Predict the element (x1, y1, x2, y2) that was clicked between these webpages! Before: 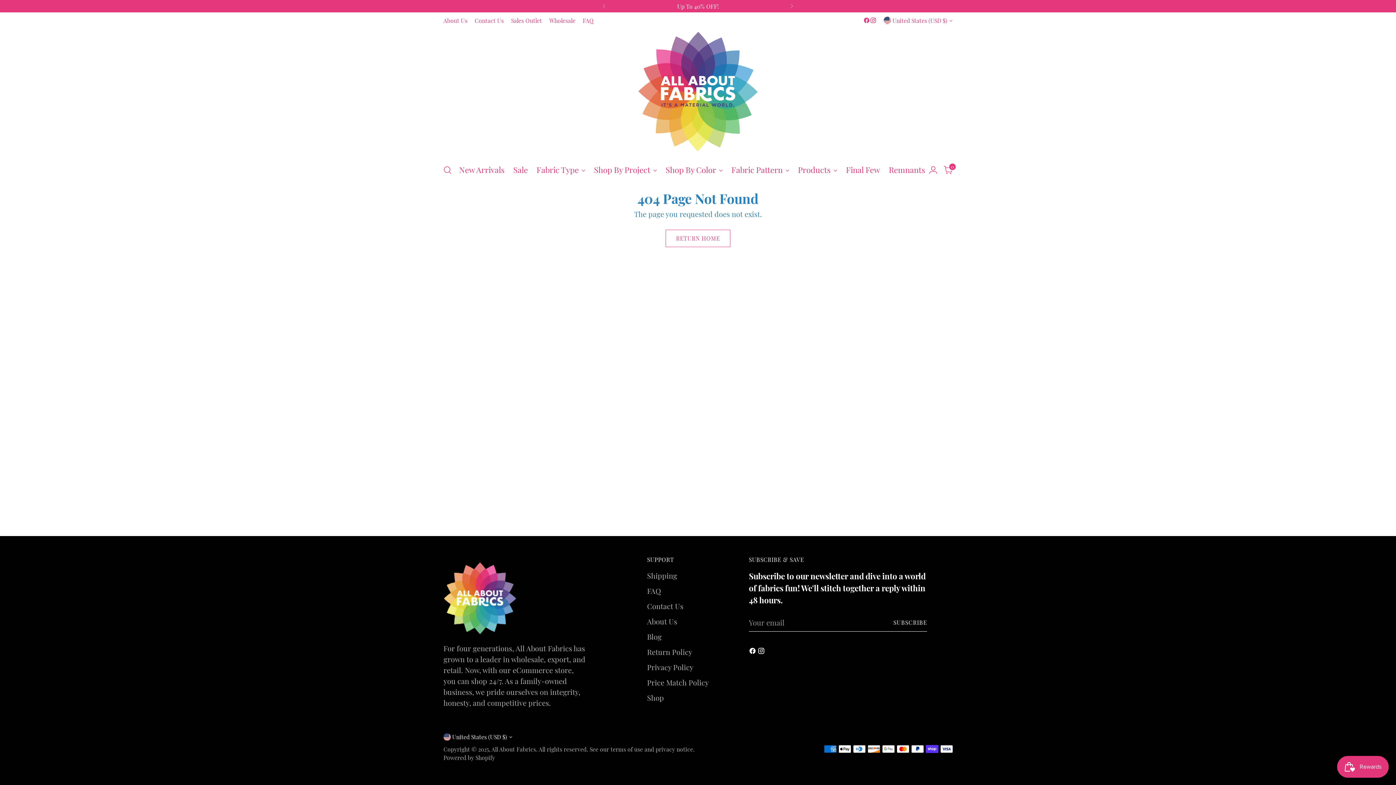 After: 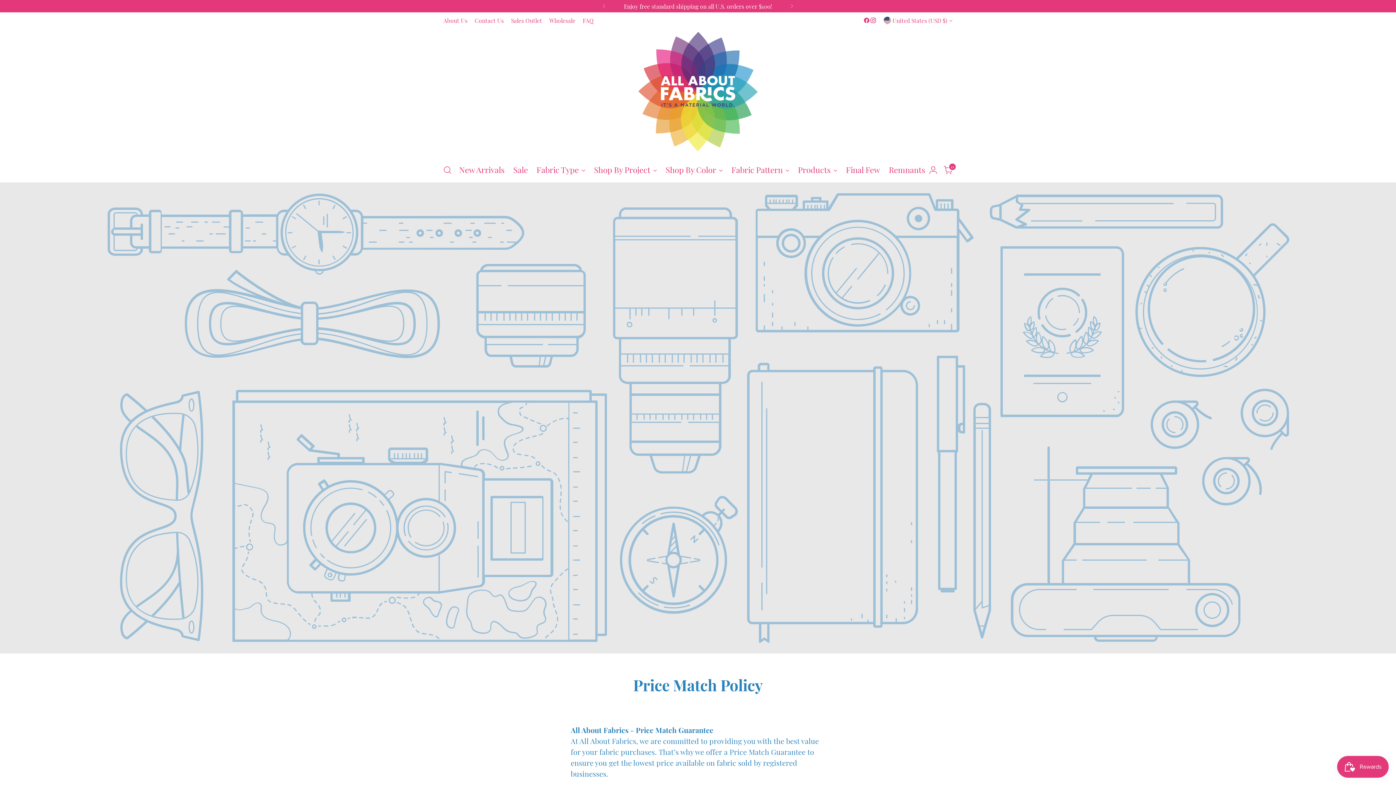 Action: label: Price Match Policy bbox: (647, 677, 709, 687)